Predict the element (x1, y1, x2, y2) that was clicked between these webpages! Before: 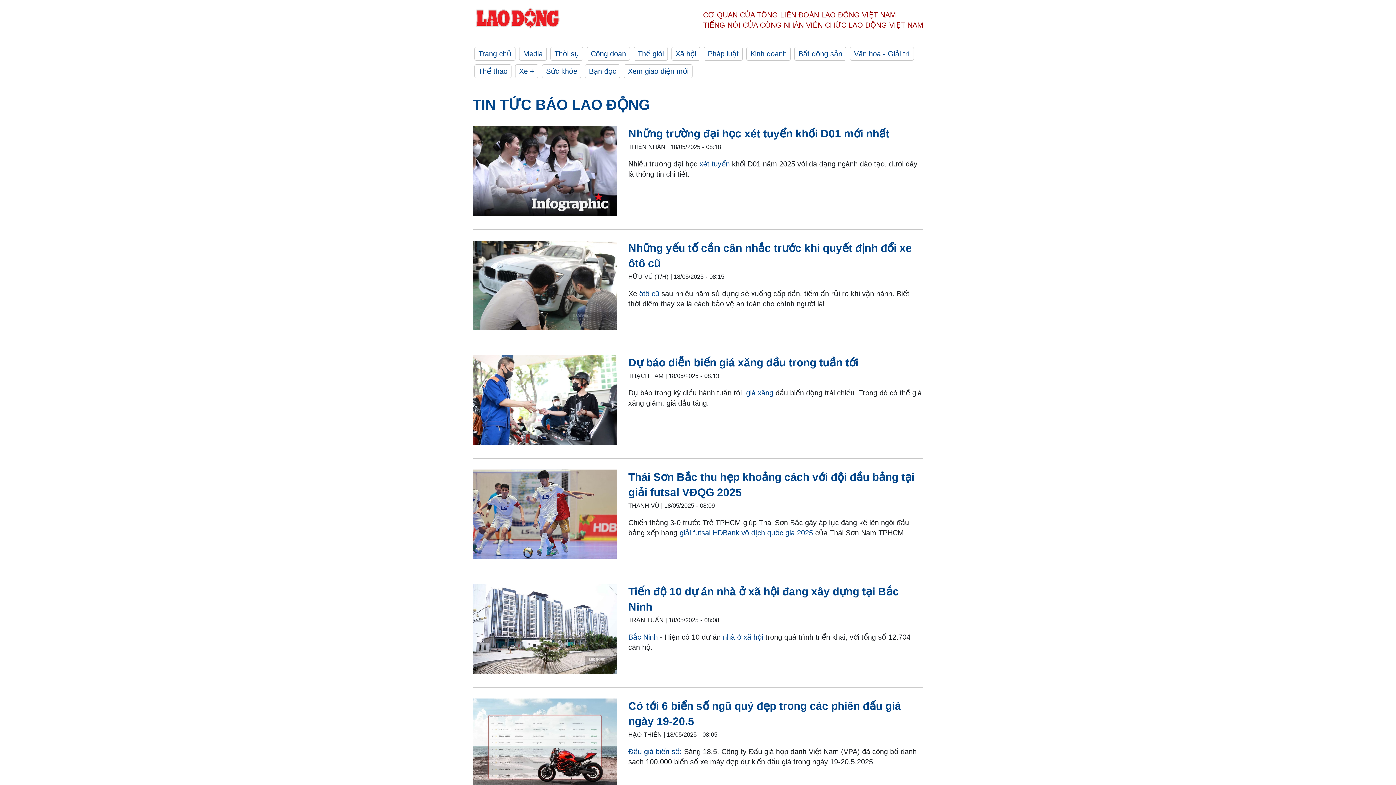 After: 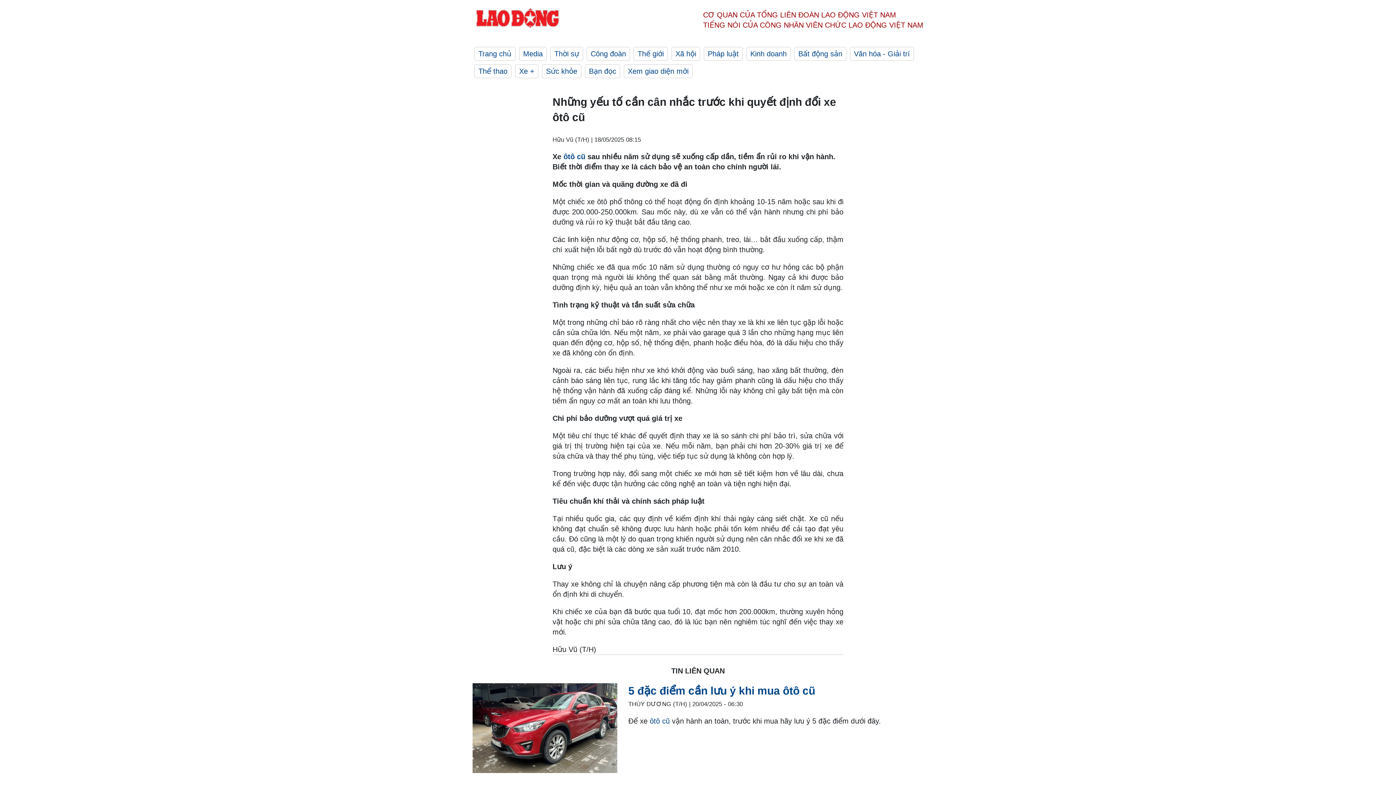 Action: label: LDO bbox: (472, 240, 617, 333)